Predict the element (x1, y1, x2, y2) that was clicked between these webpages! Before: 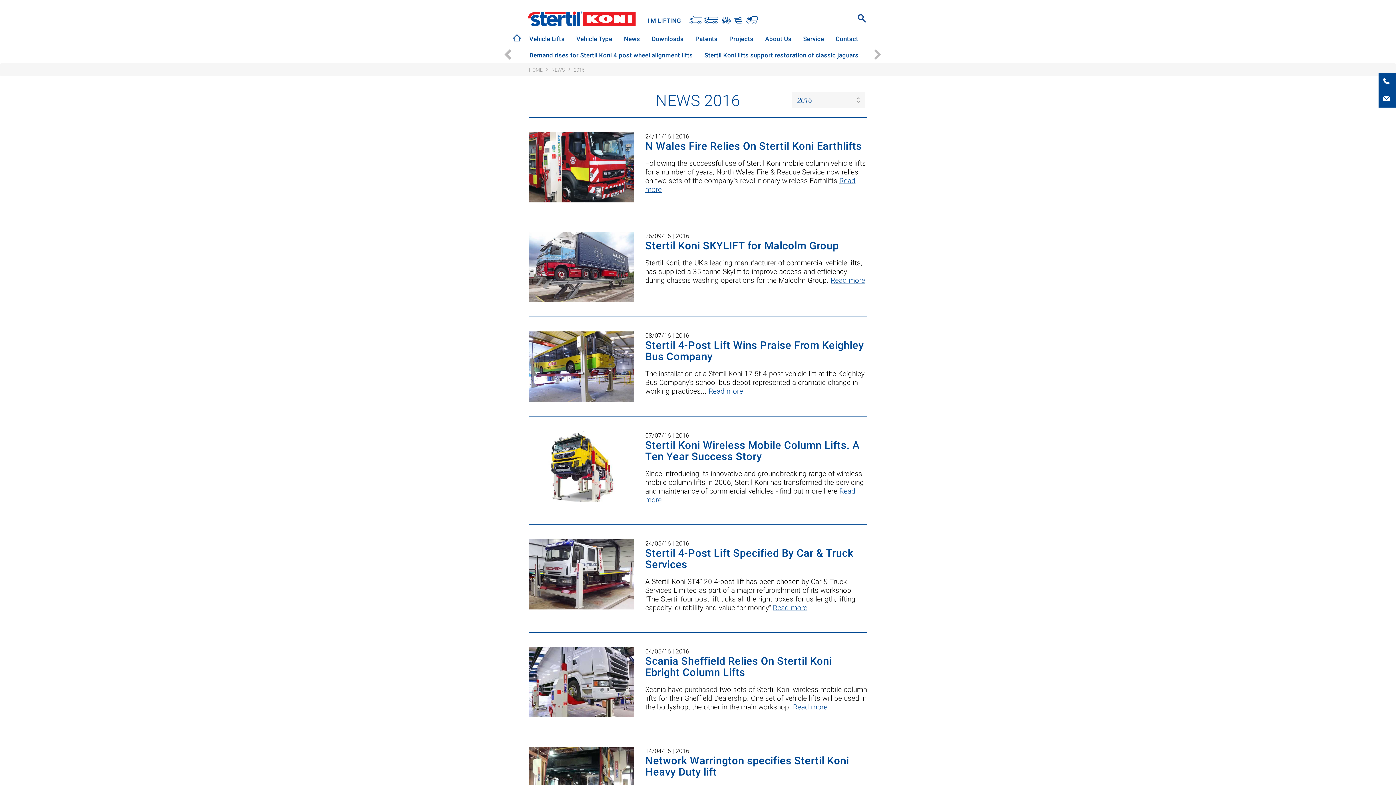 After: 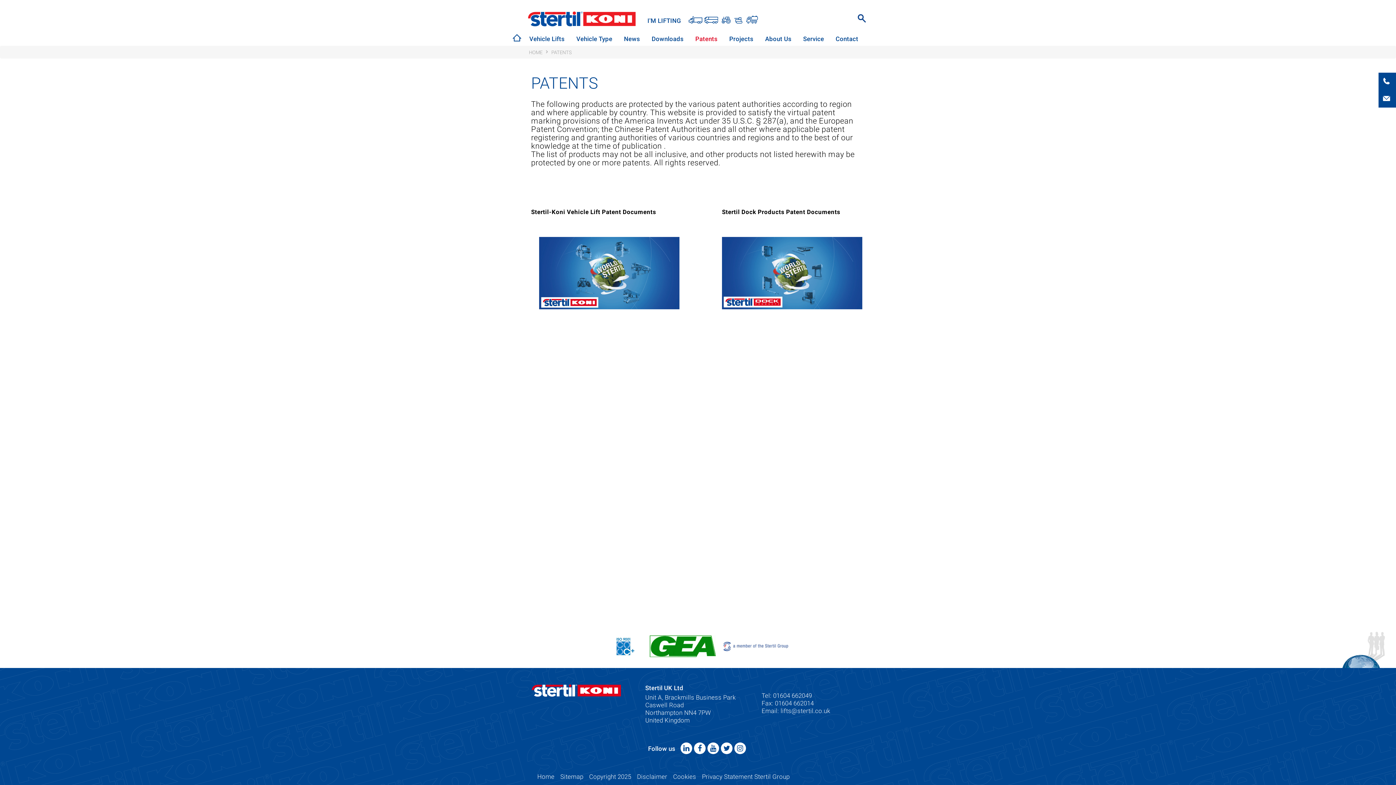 Action: bbox: (689, 30, 723, 47) label: Patents